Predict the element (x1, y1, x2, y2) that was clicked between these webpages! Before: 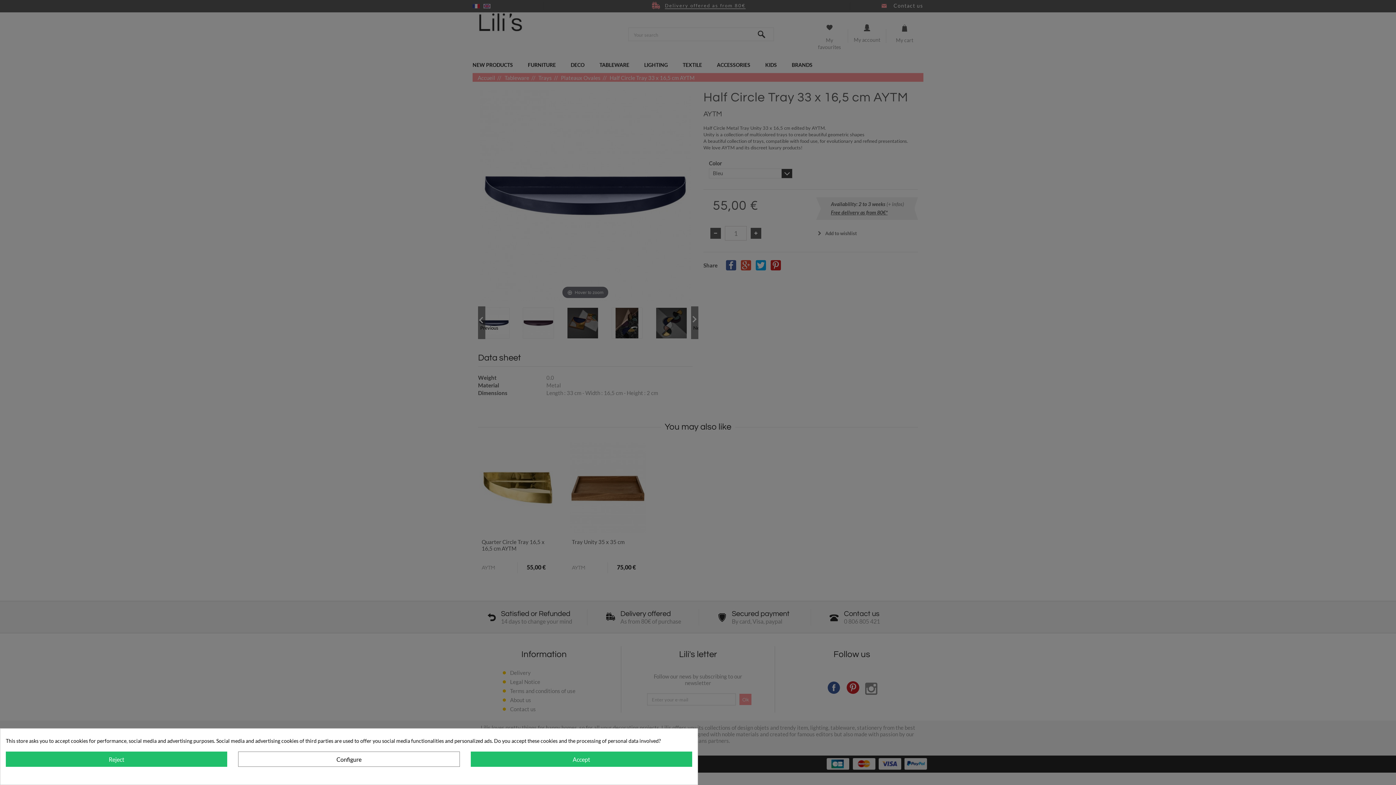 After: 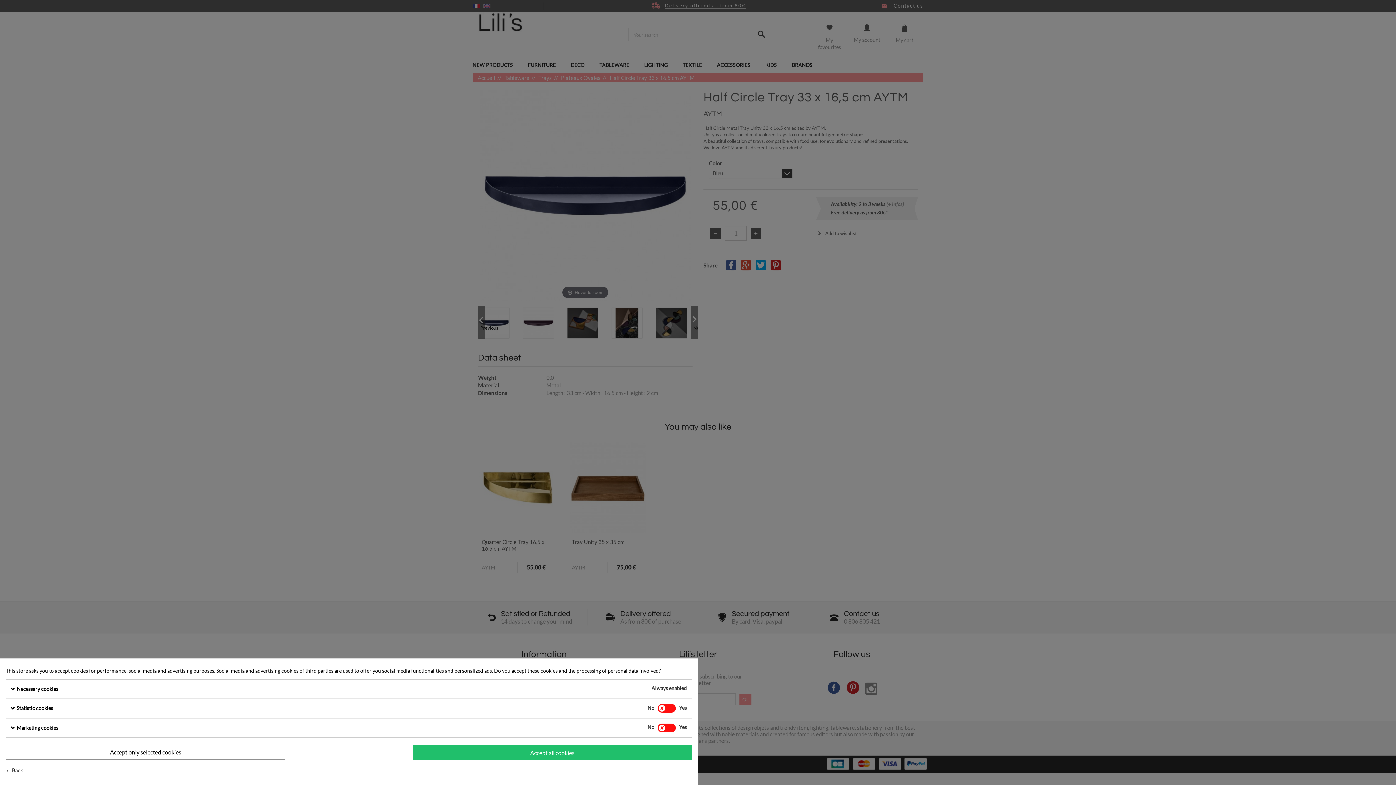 Action: bbox: (238, 752, 459, 767) label: Configure